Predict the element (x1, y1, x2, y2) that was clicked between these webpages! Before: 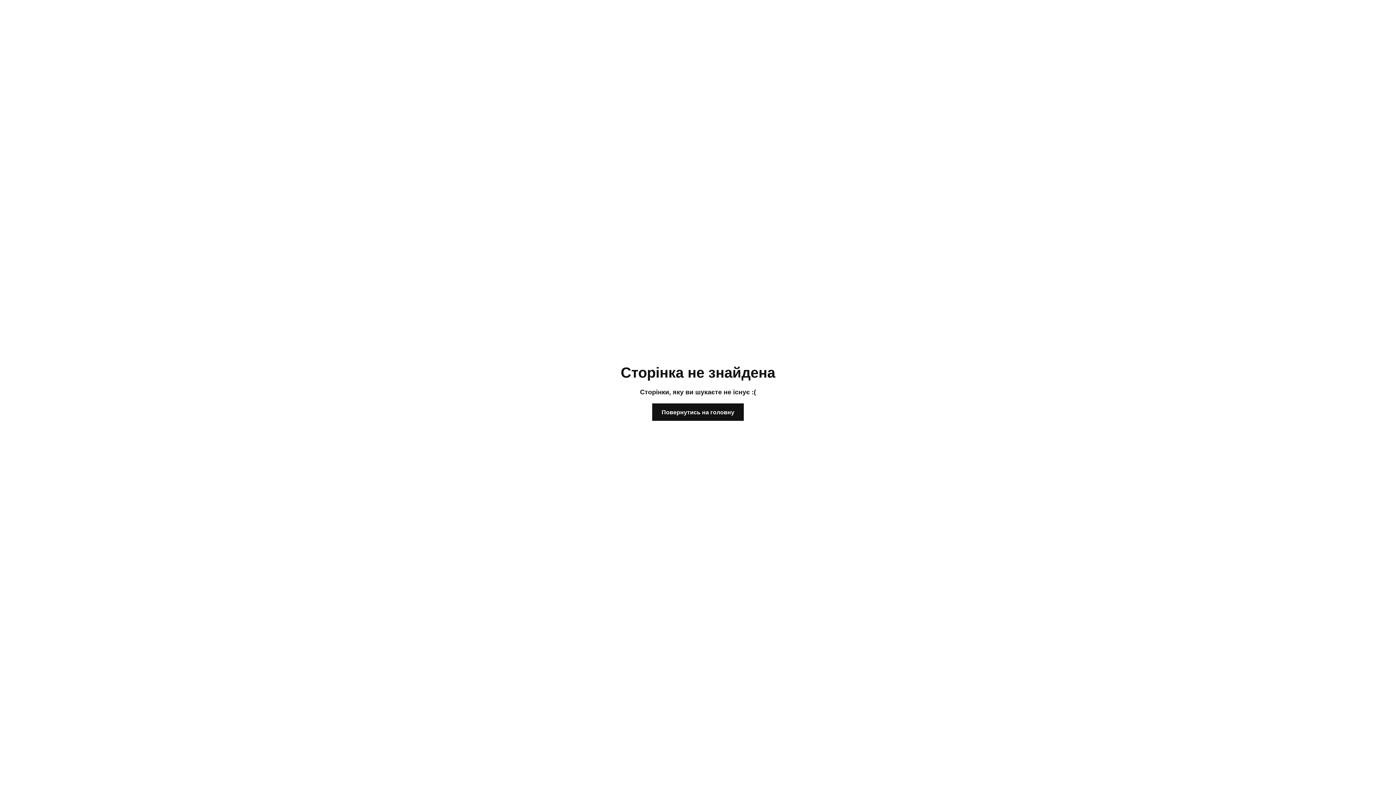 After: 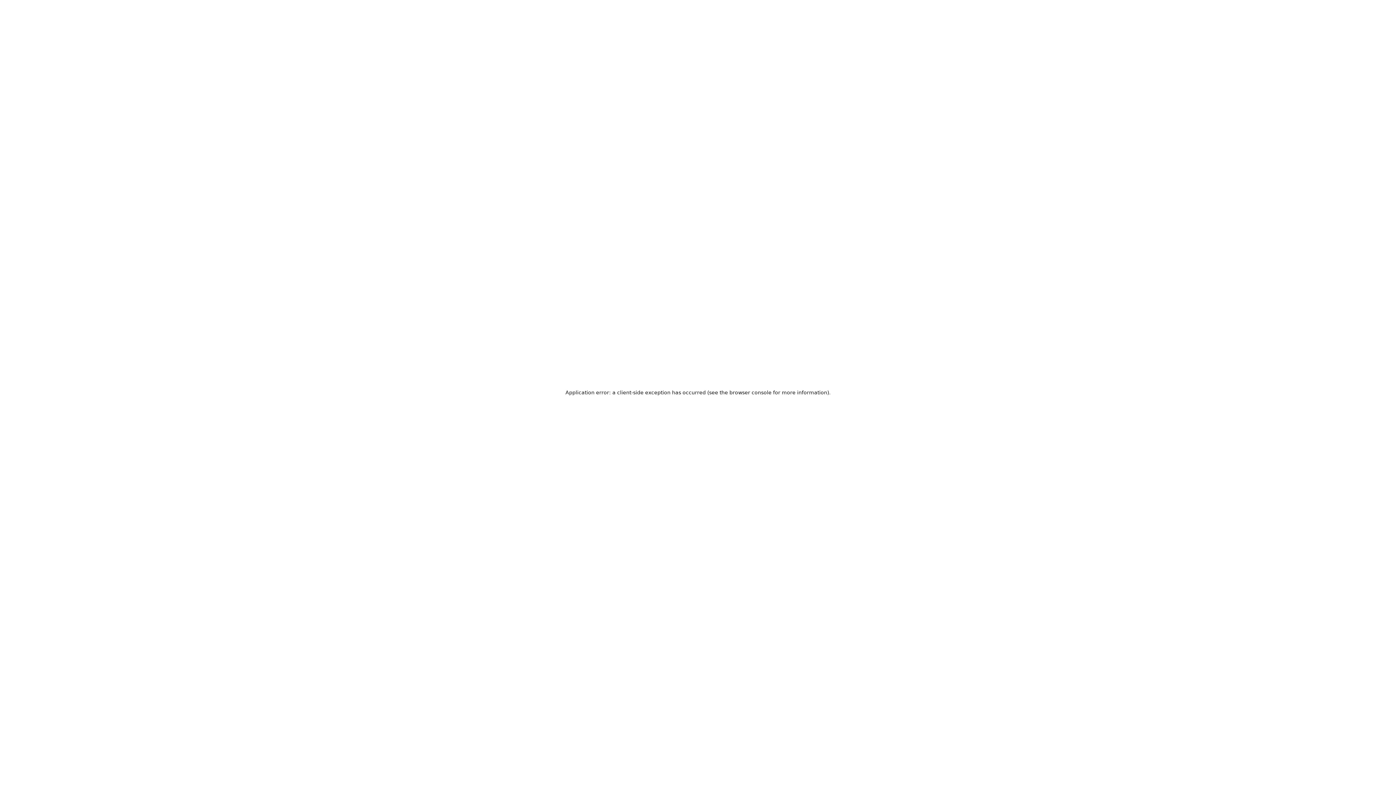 Action: bbox: (652, 403, 744, 421) label: Повернутись на головну